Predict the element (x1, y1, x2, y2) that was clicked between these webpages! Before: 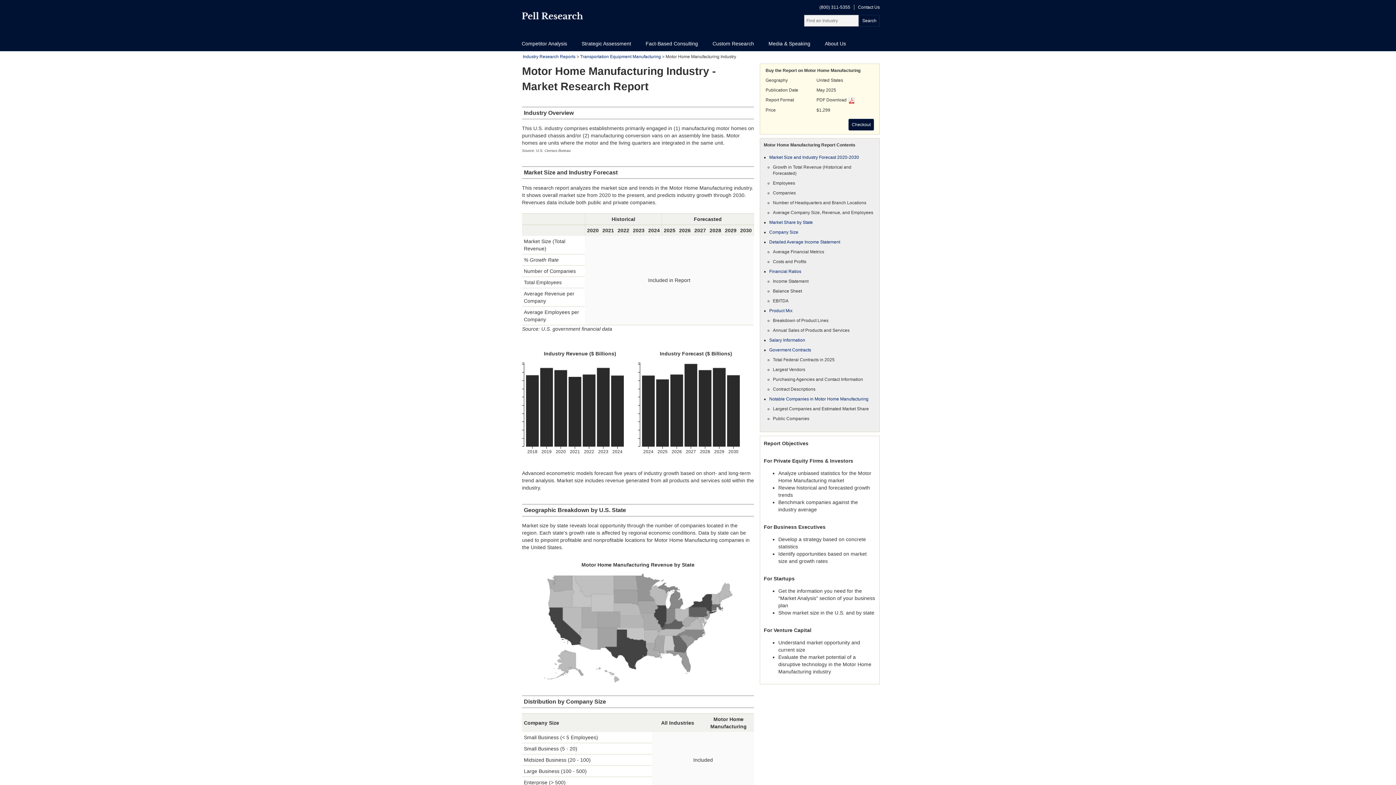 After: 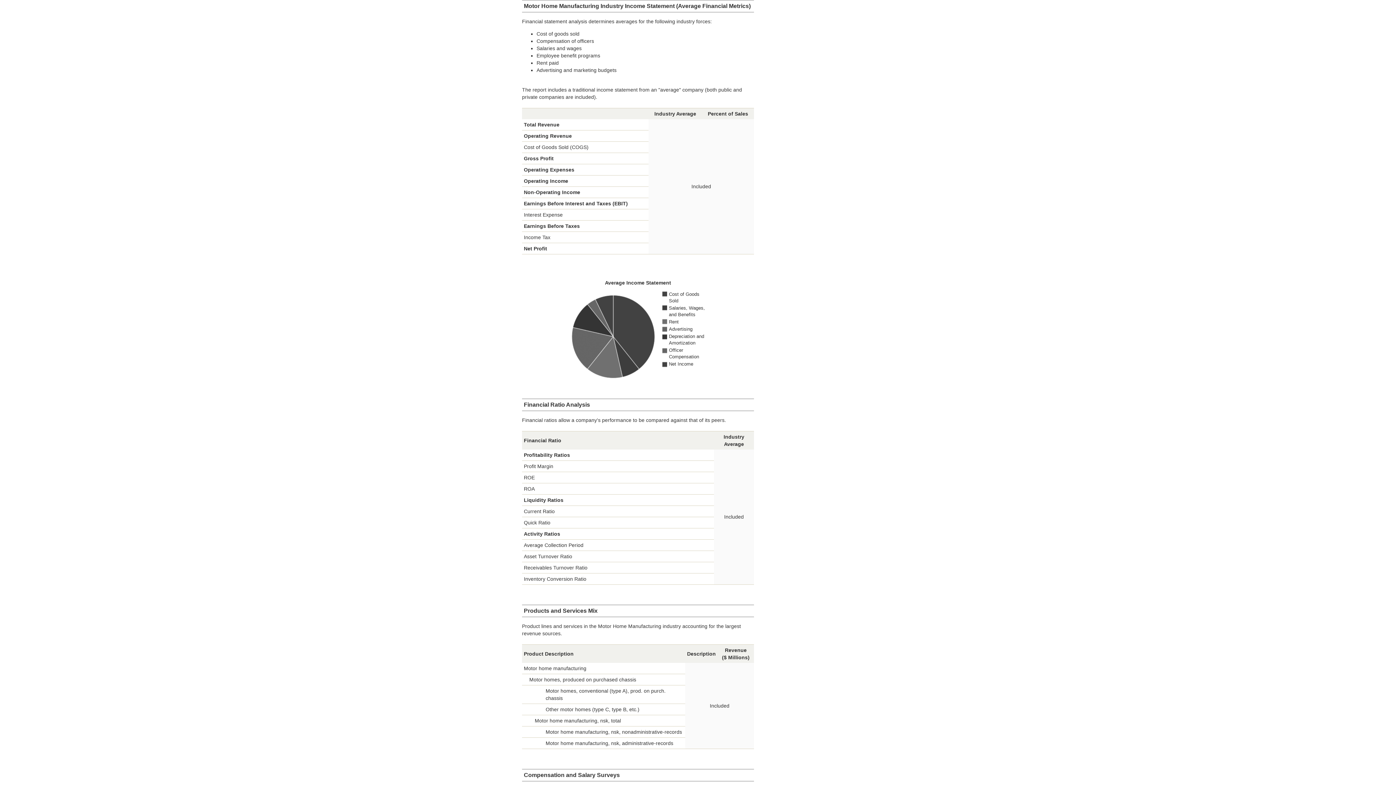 Action: bbox: (769, 239, 840, 244) label: Detailed Average Income Statement